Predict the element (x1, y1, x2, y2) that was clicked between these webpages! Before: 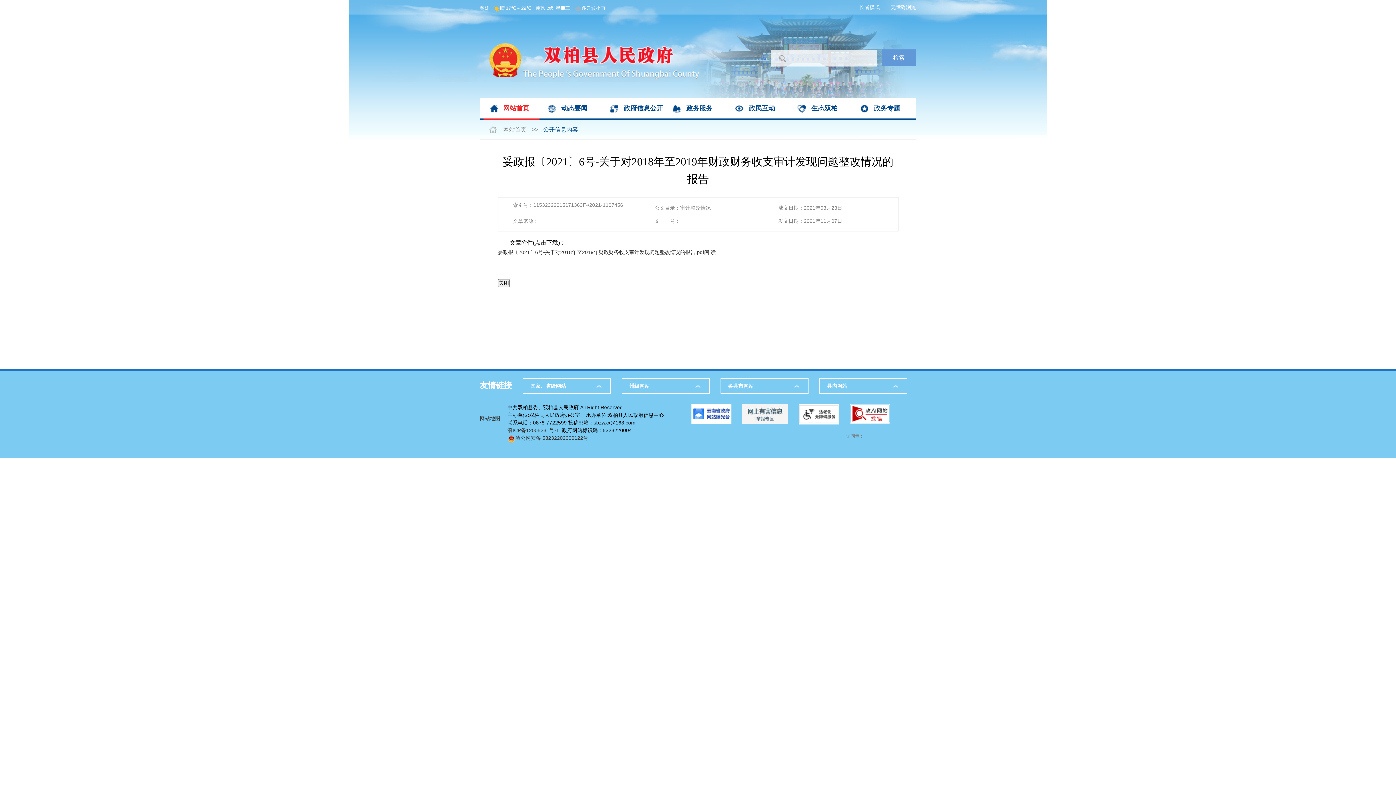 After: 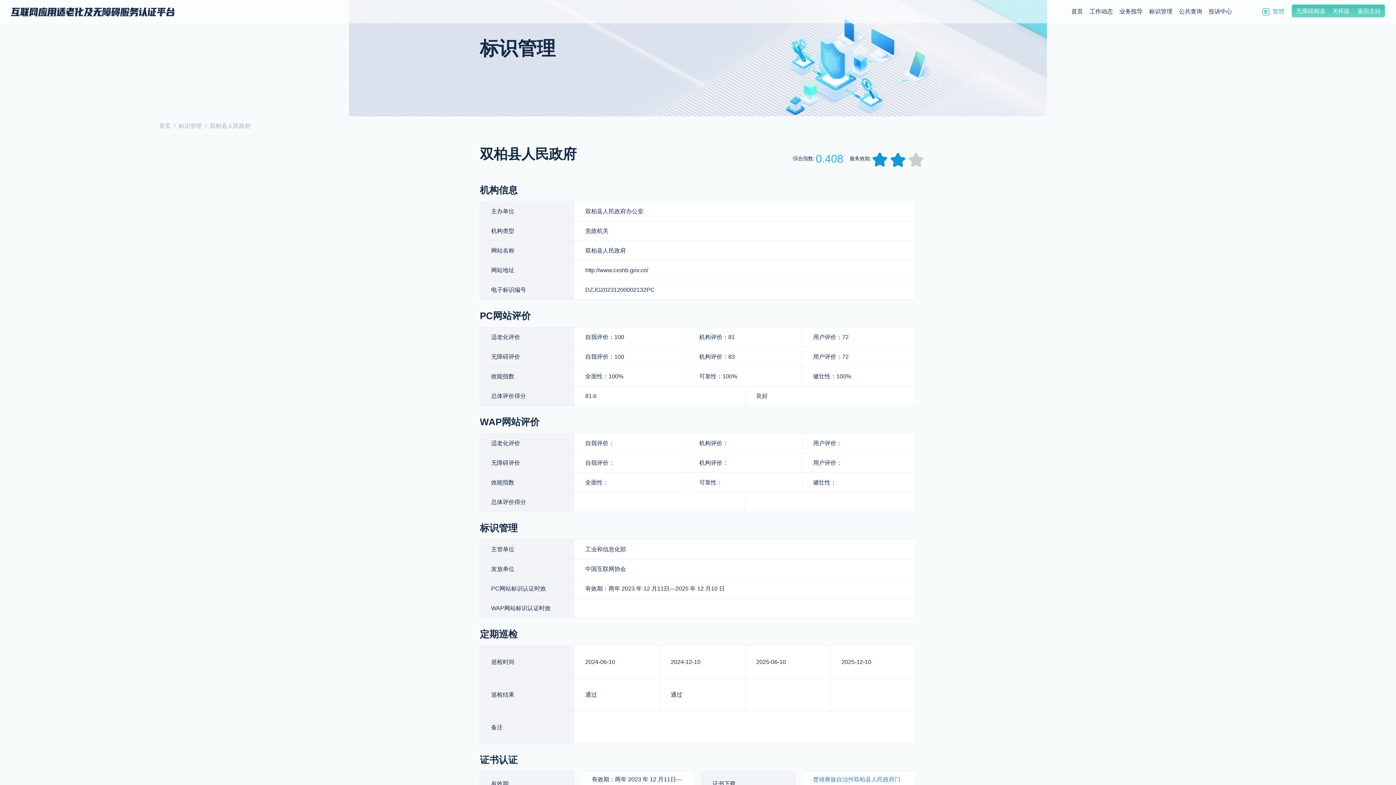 Action: bbox: (798, 404, 839, 410)